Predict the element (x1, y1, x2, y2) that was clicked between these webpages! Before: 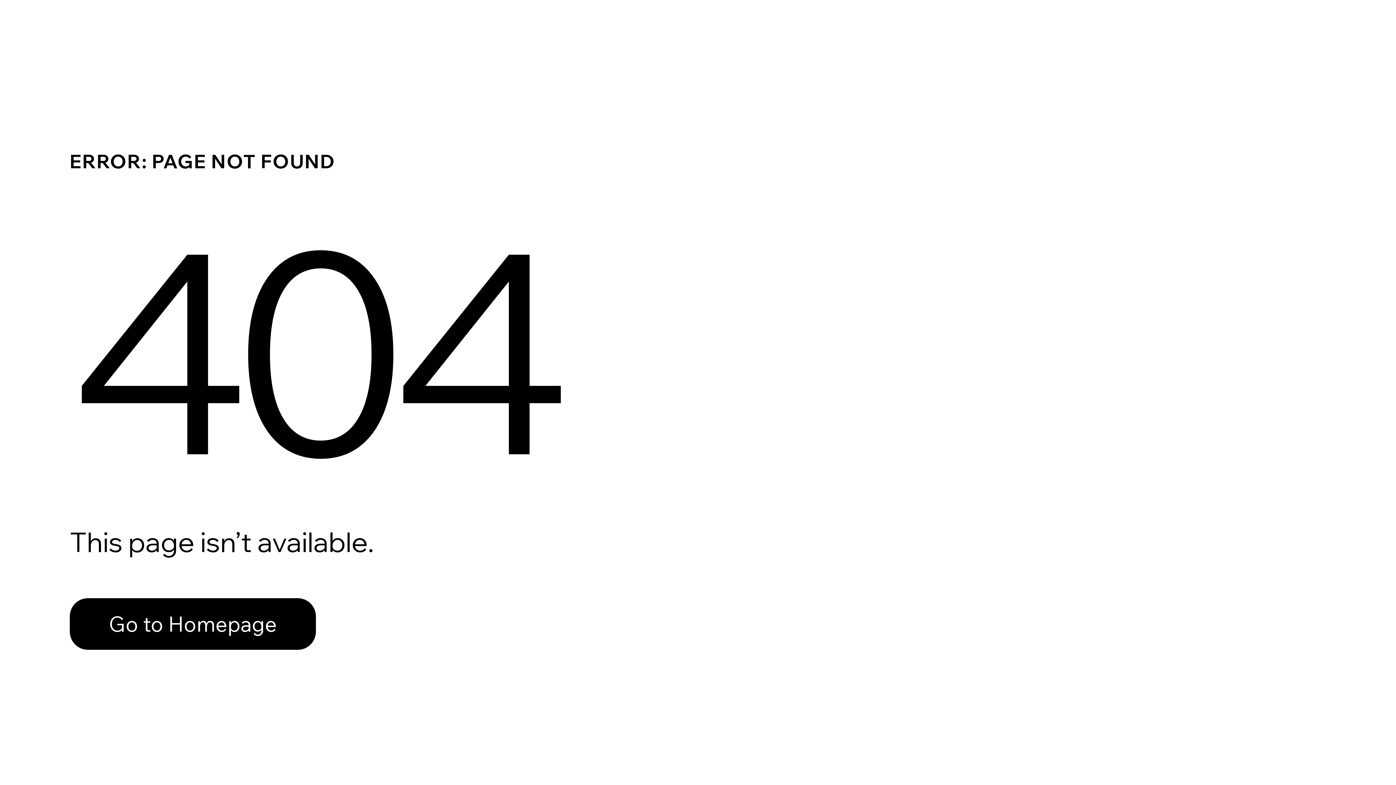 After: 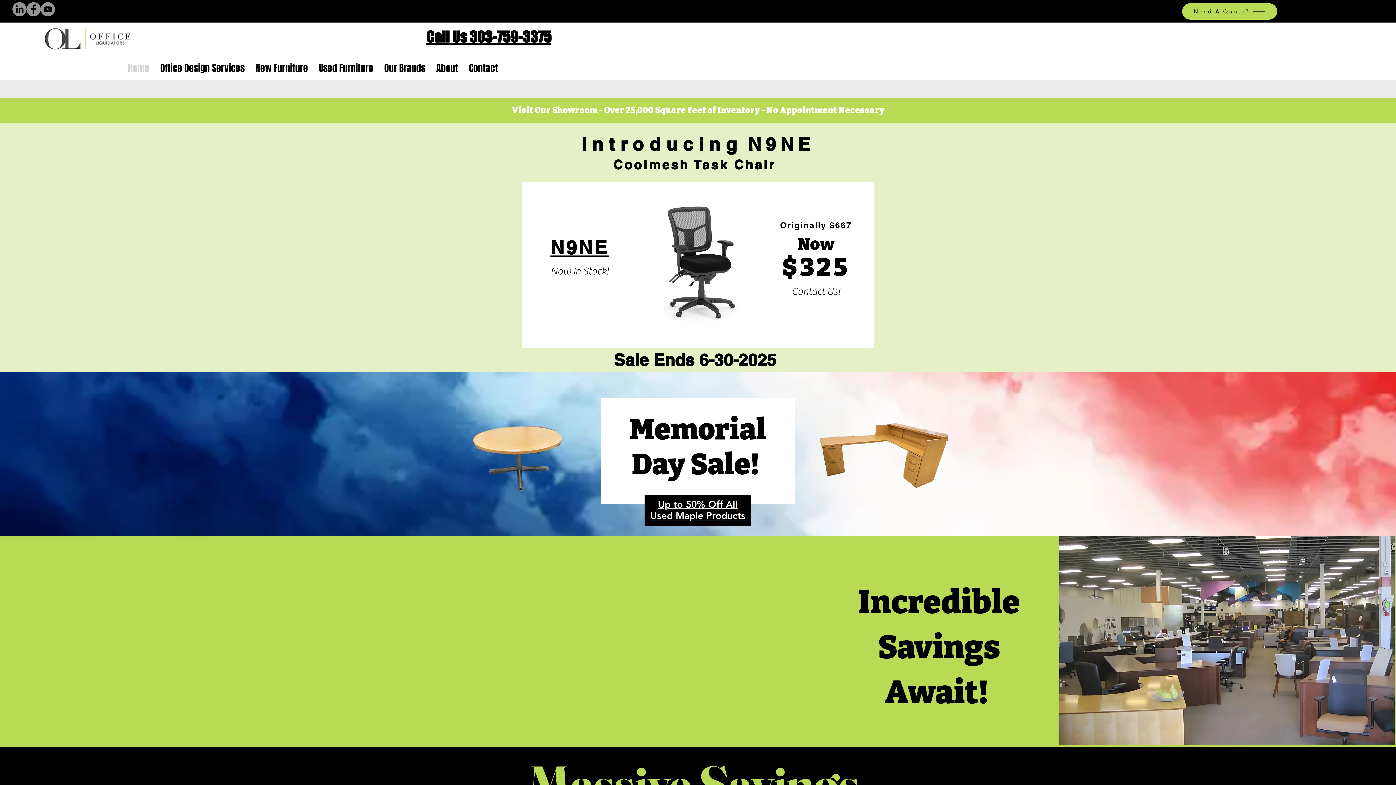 Action: bbox: (69, 598, 316, 650) label: Go to Homepage